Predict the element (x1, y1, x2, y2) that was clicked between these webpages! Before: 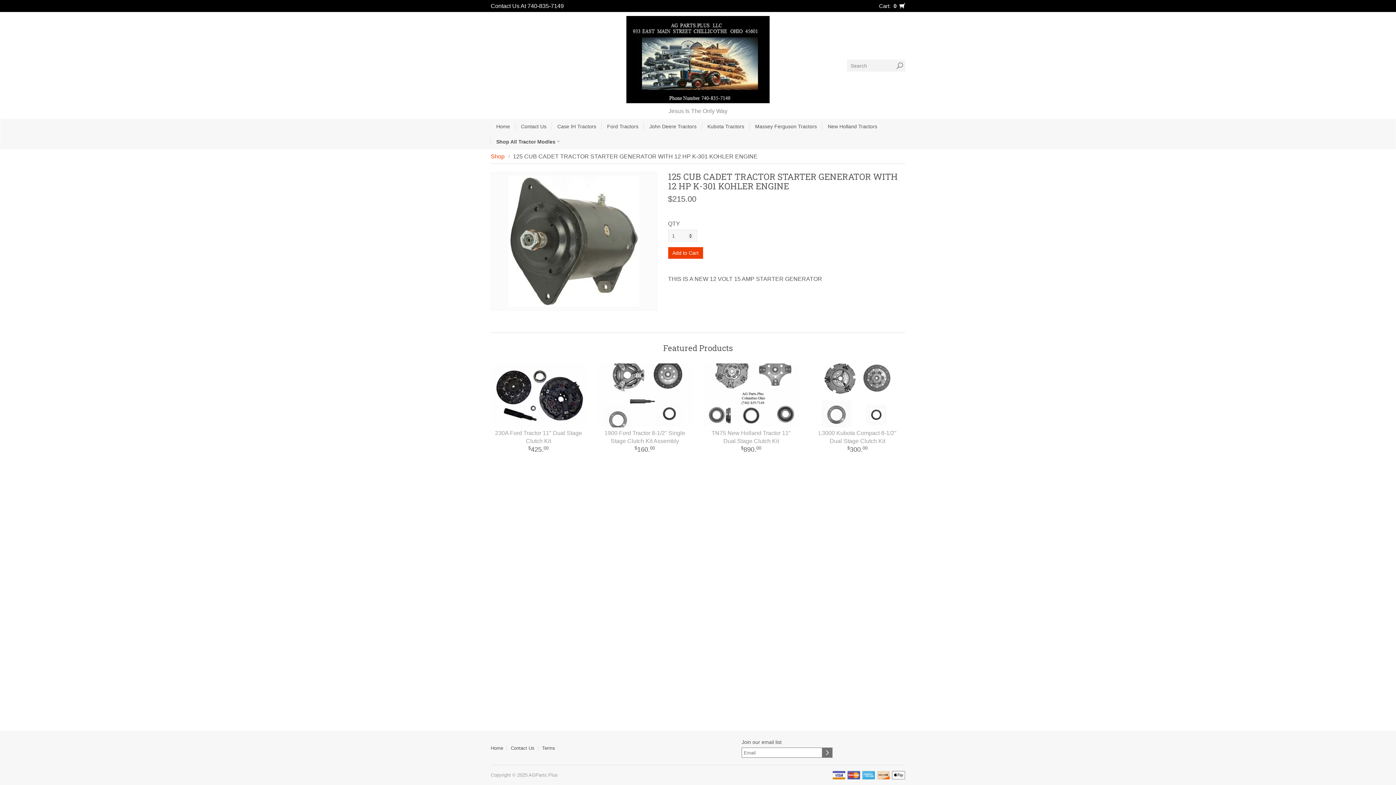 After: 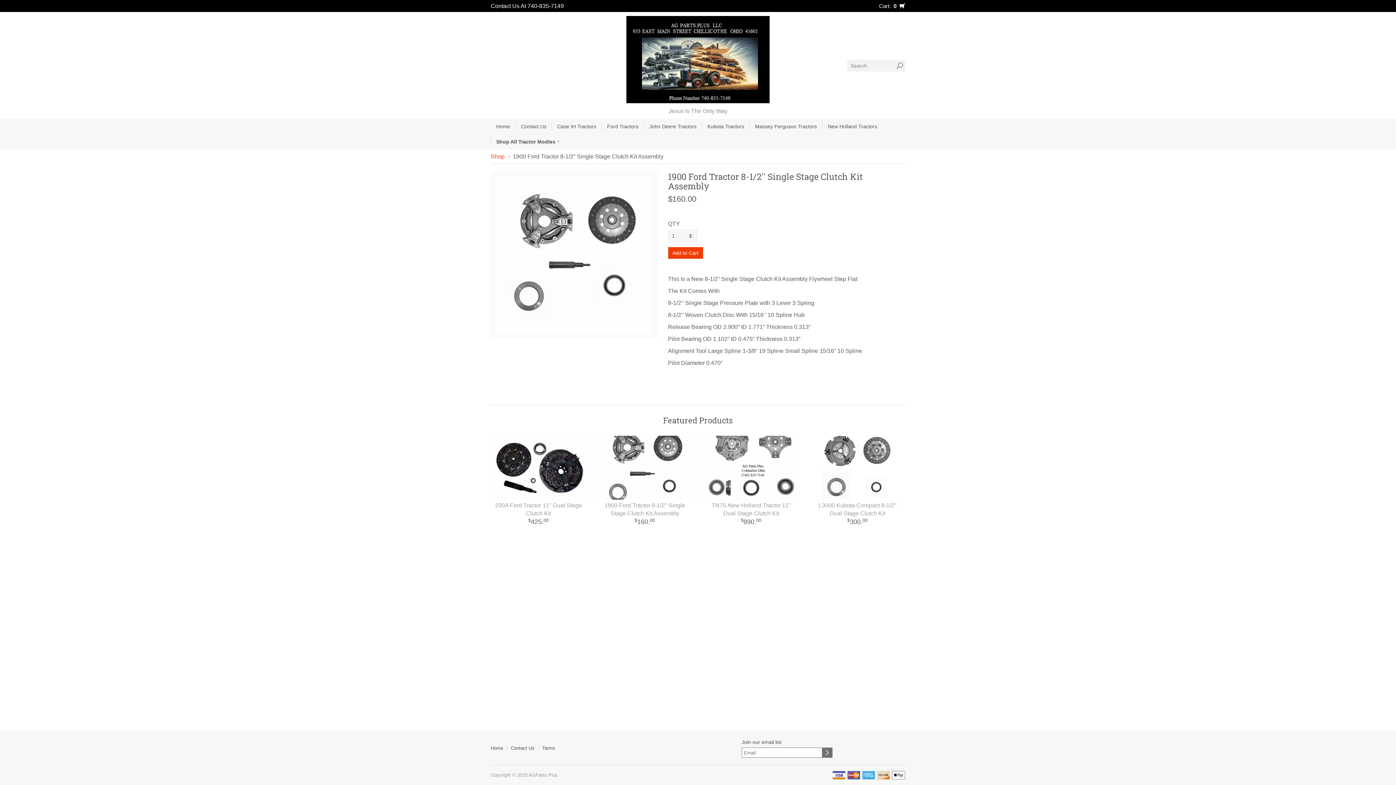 Action: bbox: (597, 363, 692, 454) label: 1900 Ford Tractor 8-1/2'' Single Stage Clutch Kit Assembly
$160.00